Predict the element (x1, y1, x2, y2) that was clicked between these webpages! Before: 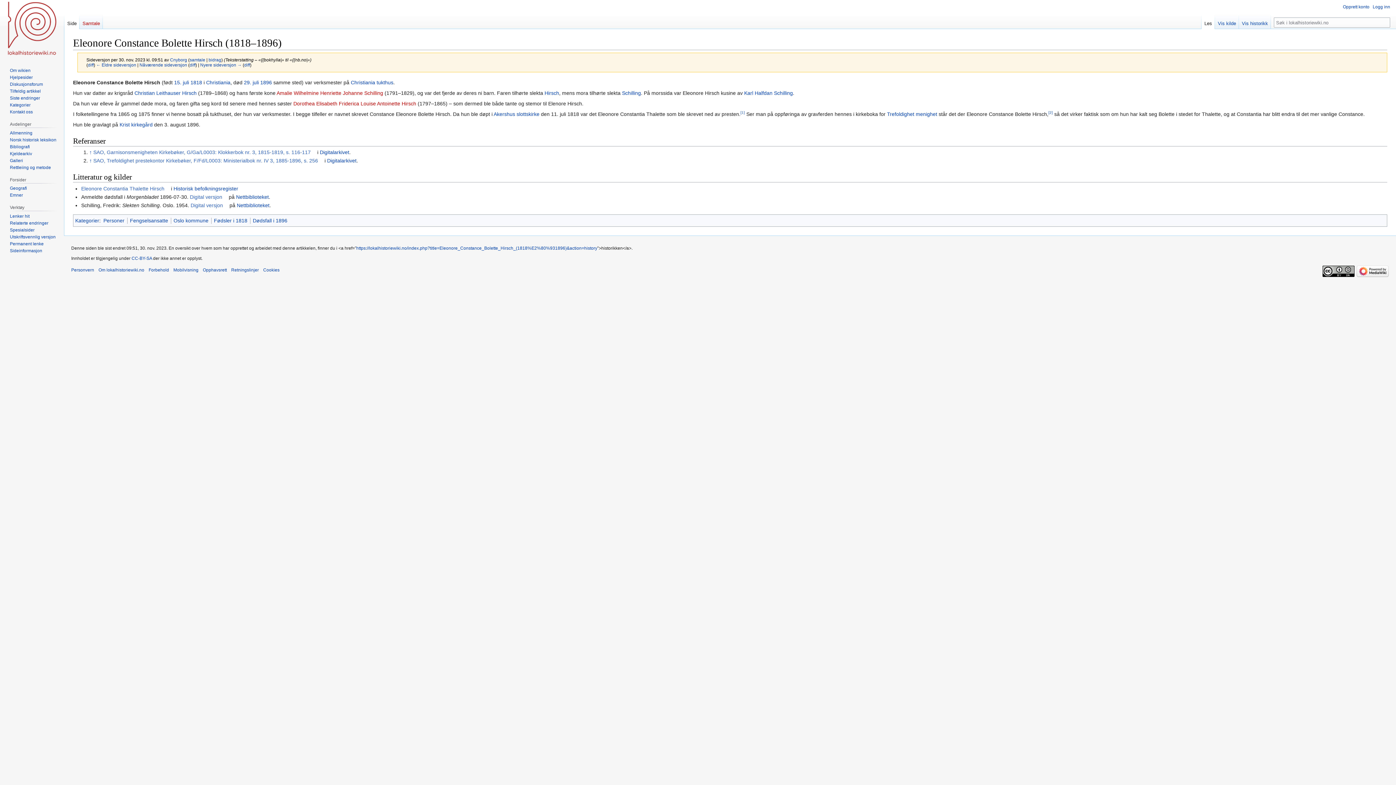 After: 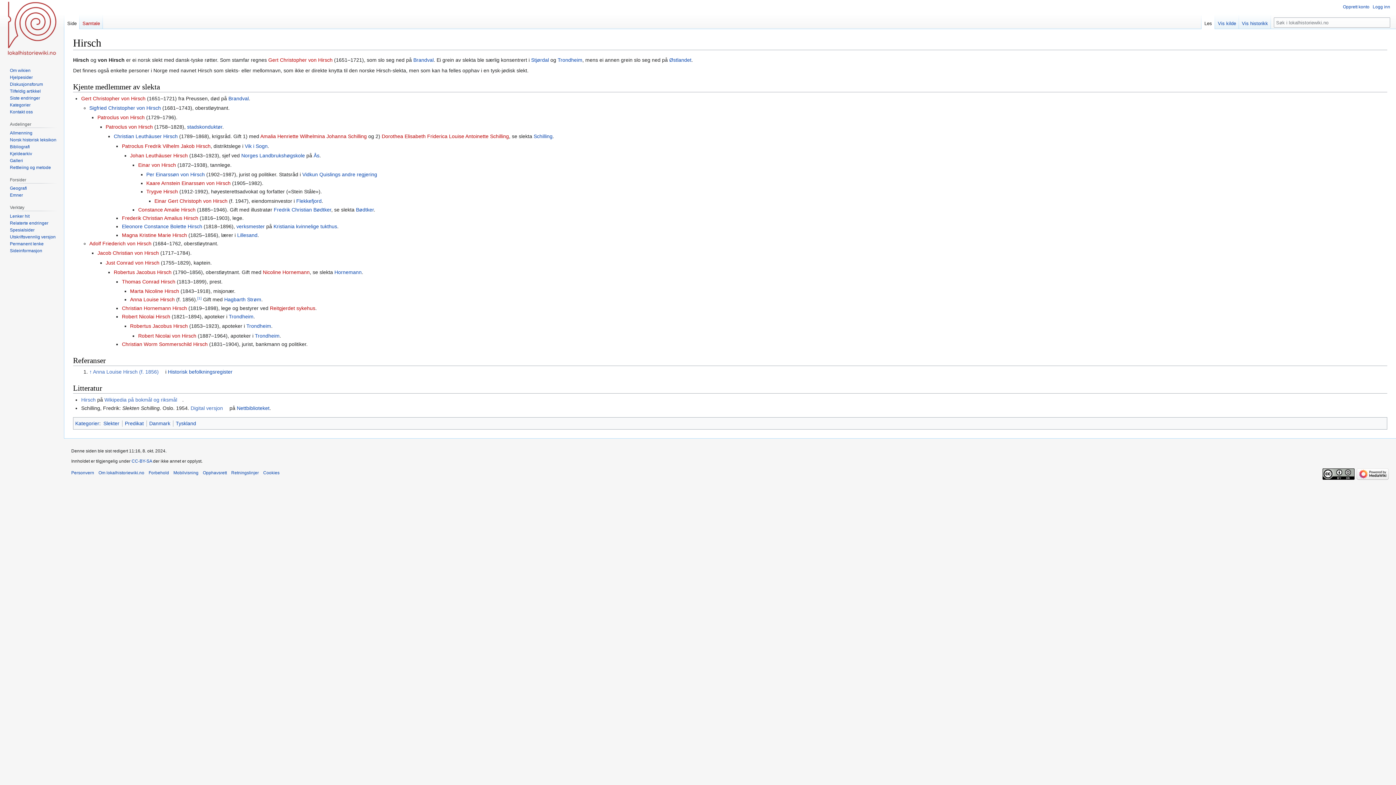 Action: bbox: (544, 90, 559, 95) label: Hirsch